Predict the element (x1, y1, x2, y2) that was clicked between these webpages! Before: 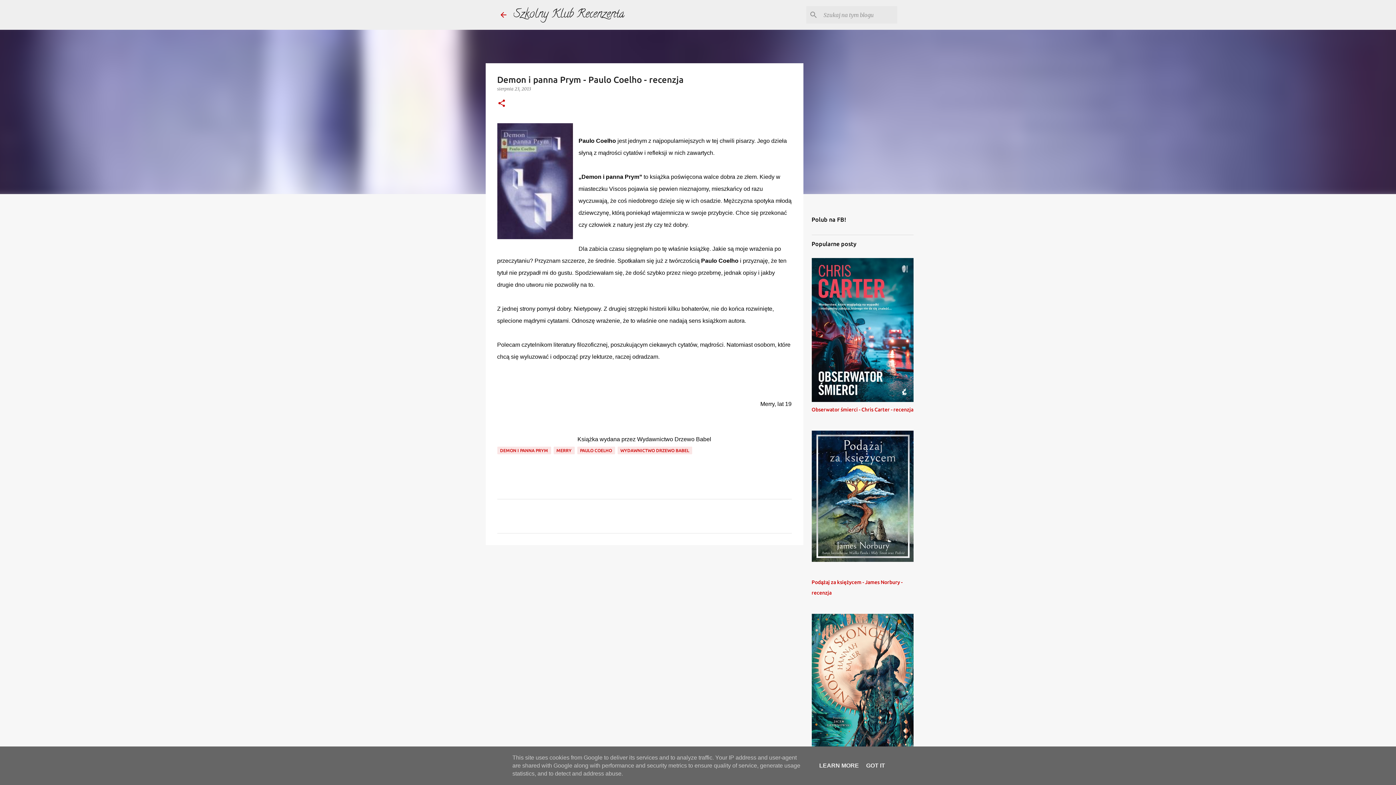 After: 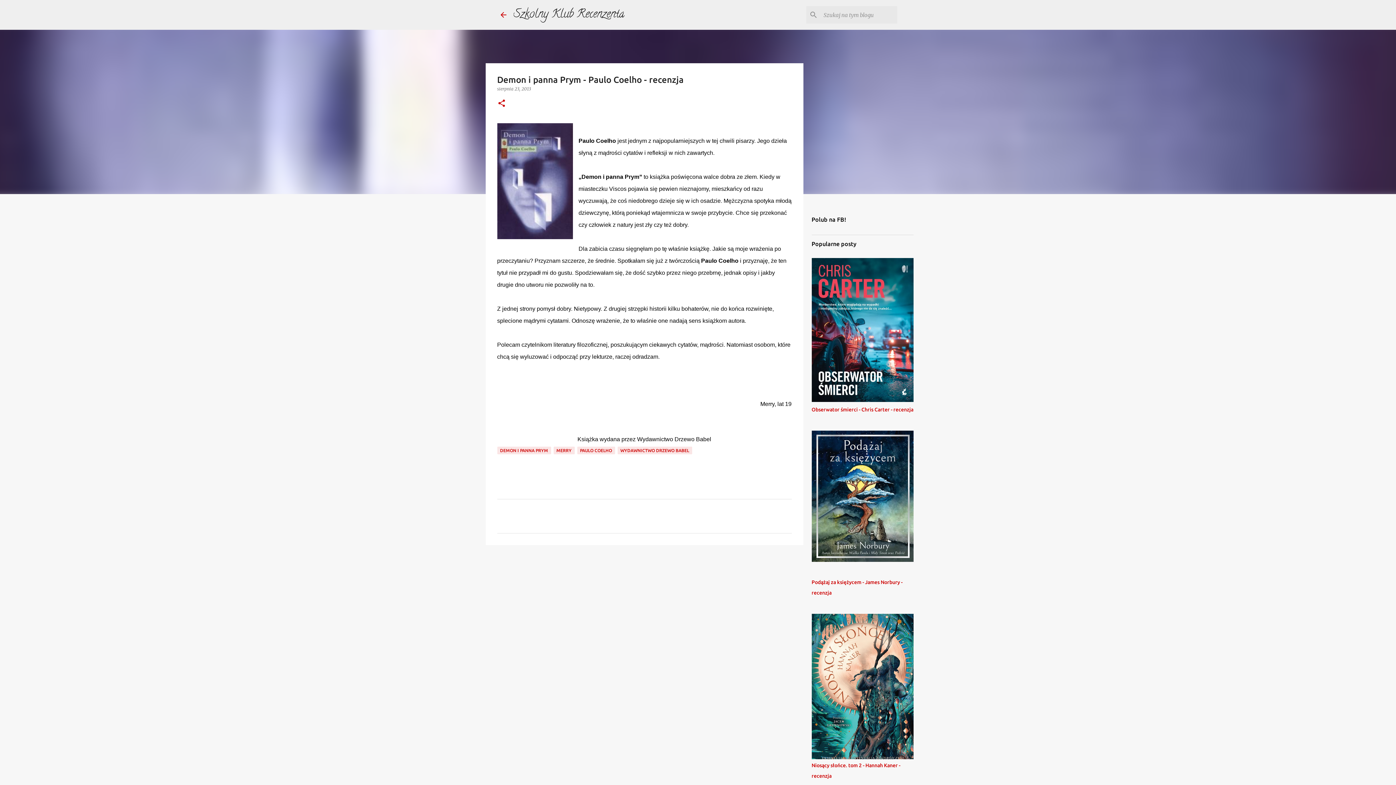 Action: bbox: (864, 762, 887, 769) label: GOT IT